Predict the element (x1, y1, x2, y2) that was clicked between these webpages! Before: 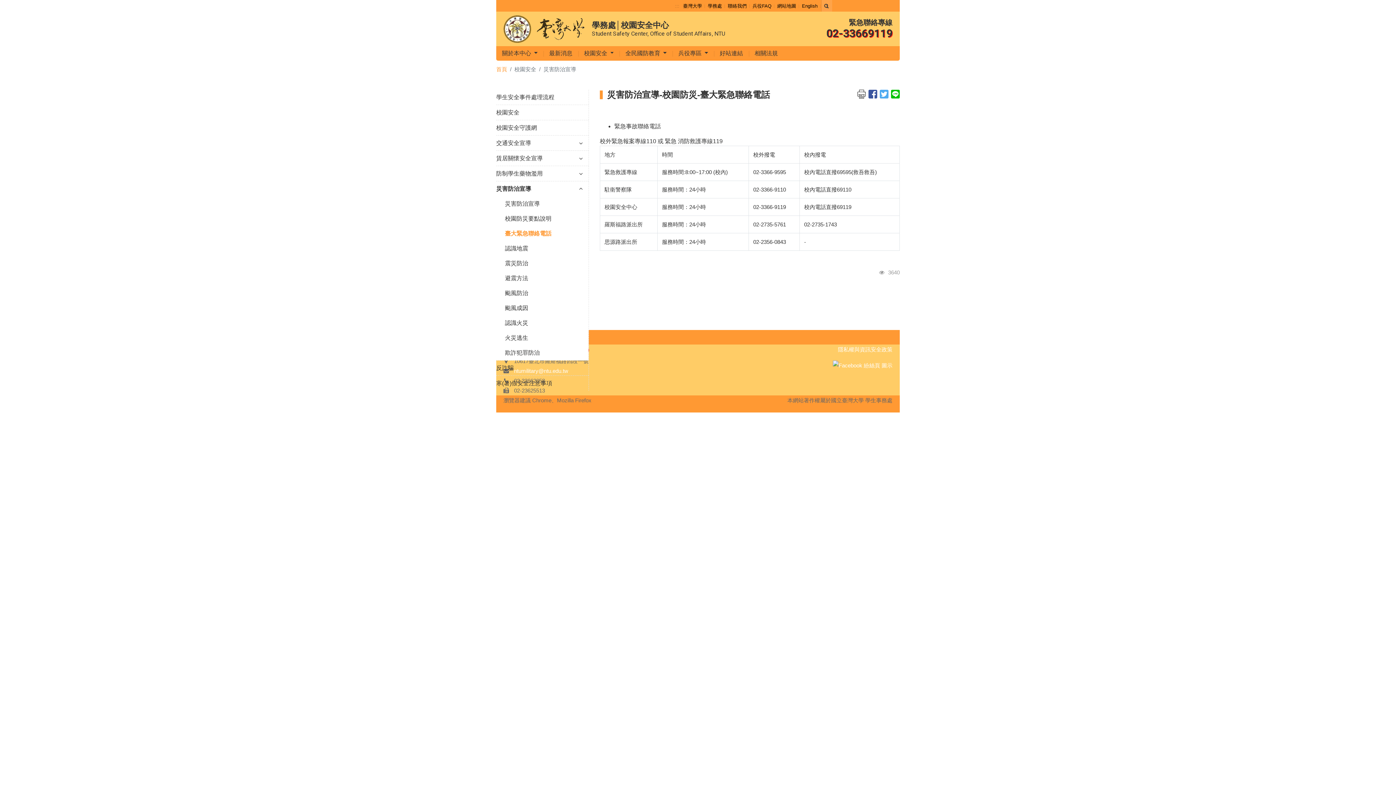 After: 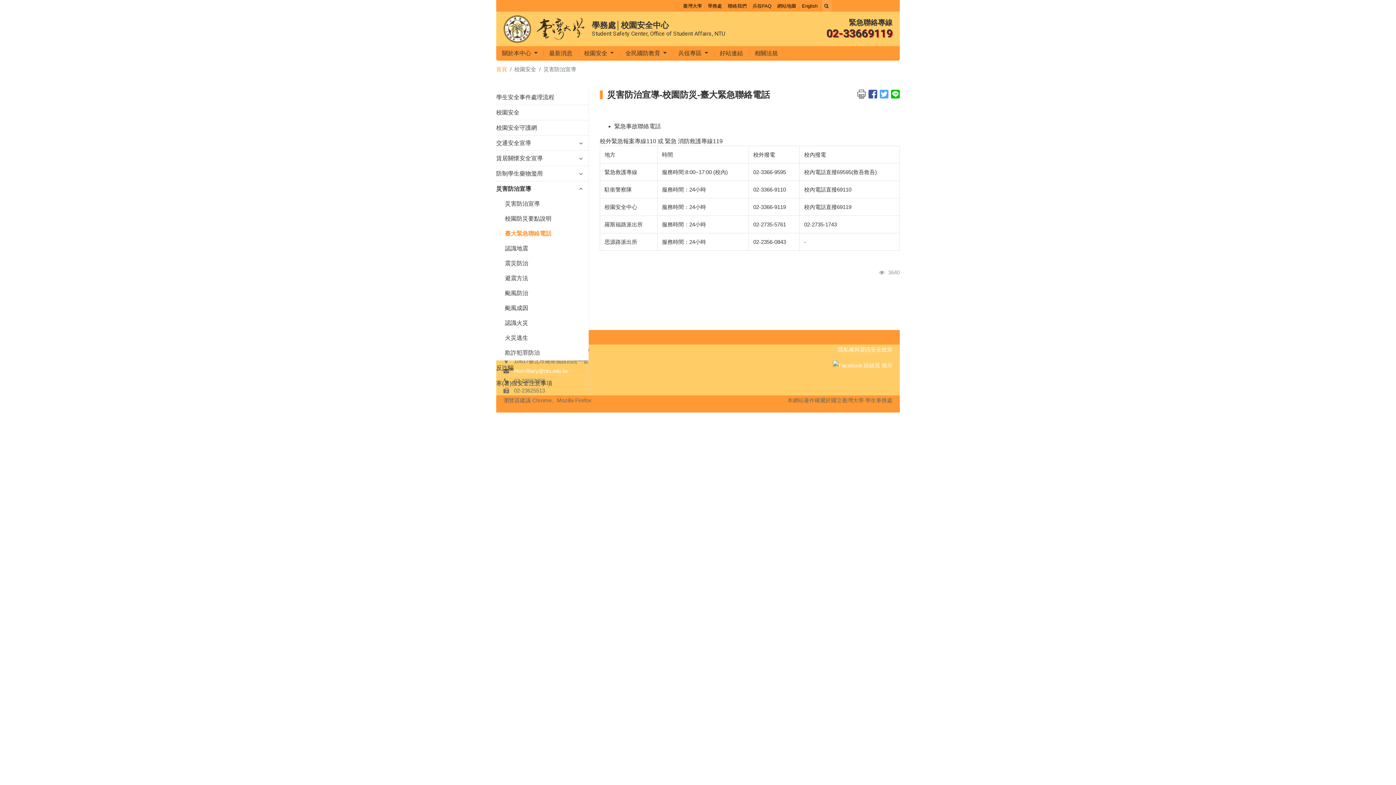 Action: bbox: (857, 89, 866, 98)